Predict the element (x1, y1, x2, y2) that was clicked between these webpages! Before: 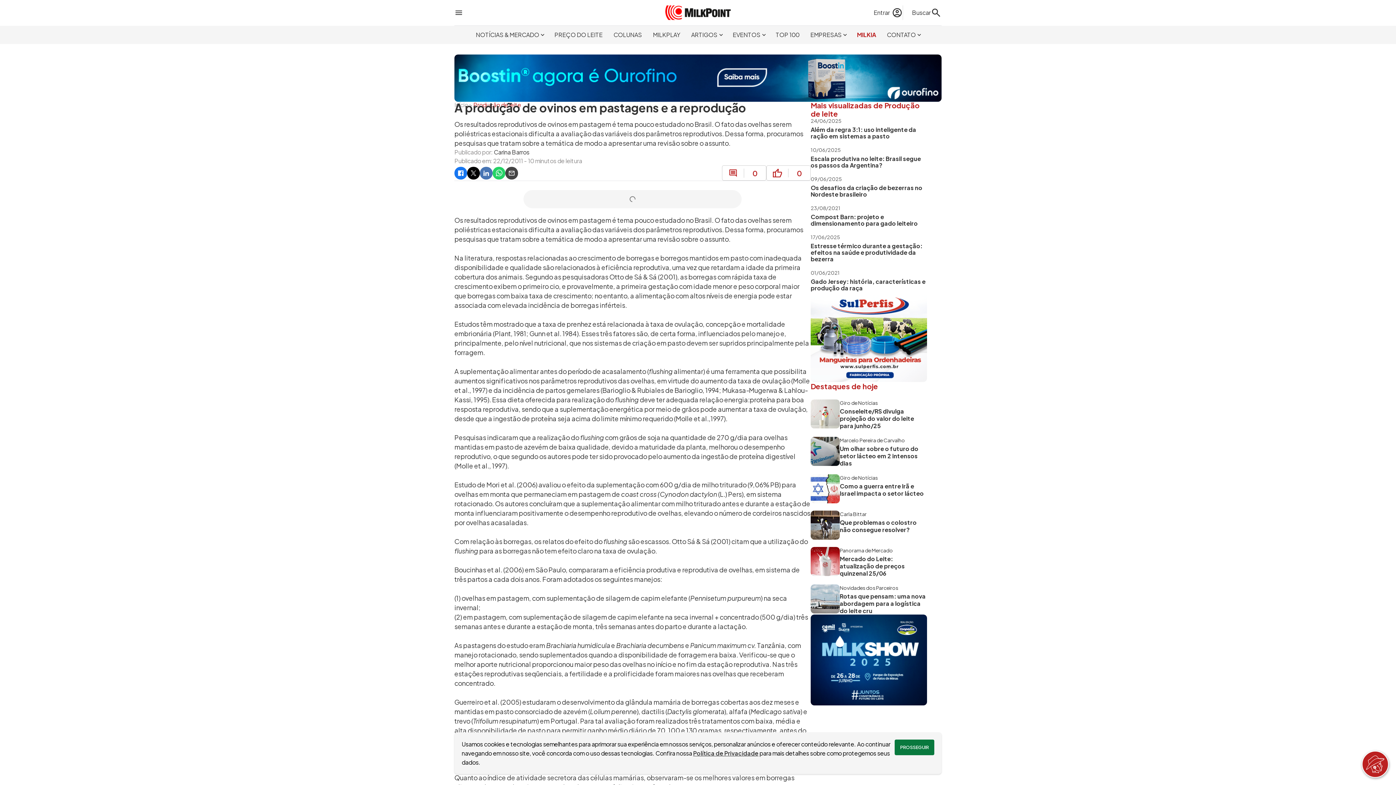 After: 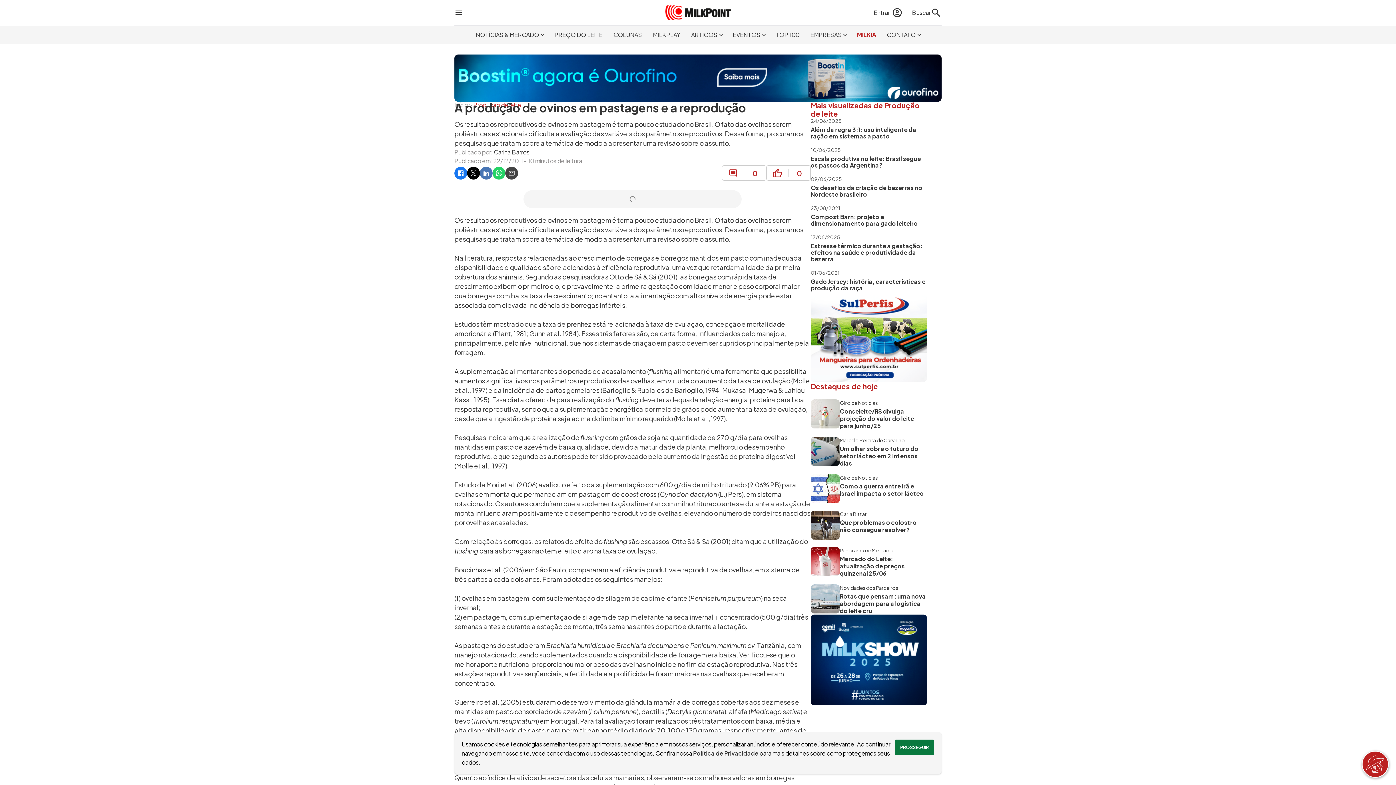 Action: bbox: (810, 291, 927, 382) label: Sulperfis - Mangueiras para ordenhadeiras